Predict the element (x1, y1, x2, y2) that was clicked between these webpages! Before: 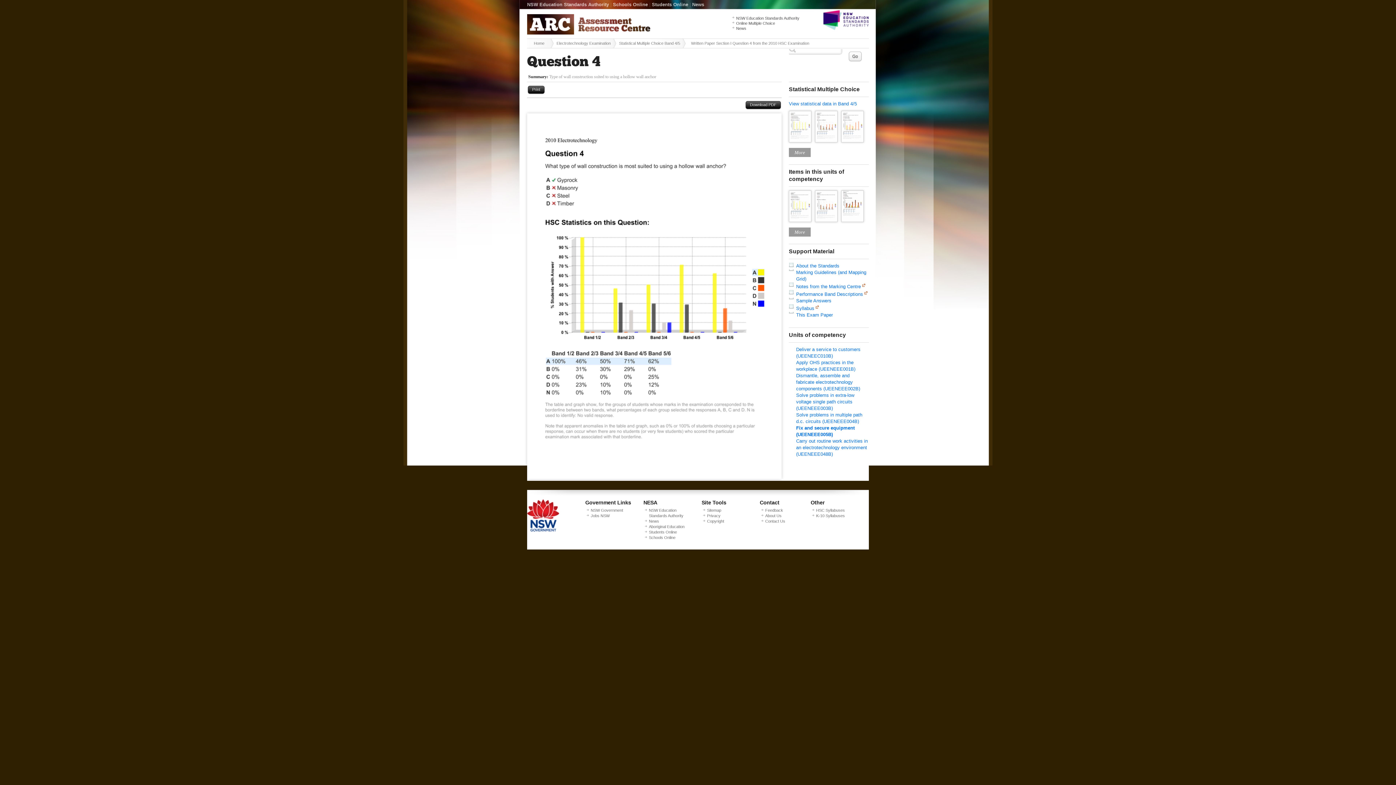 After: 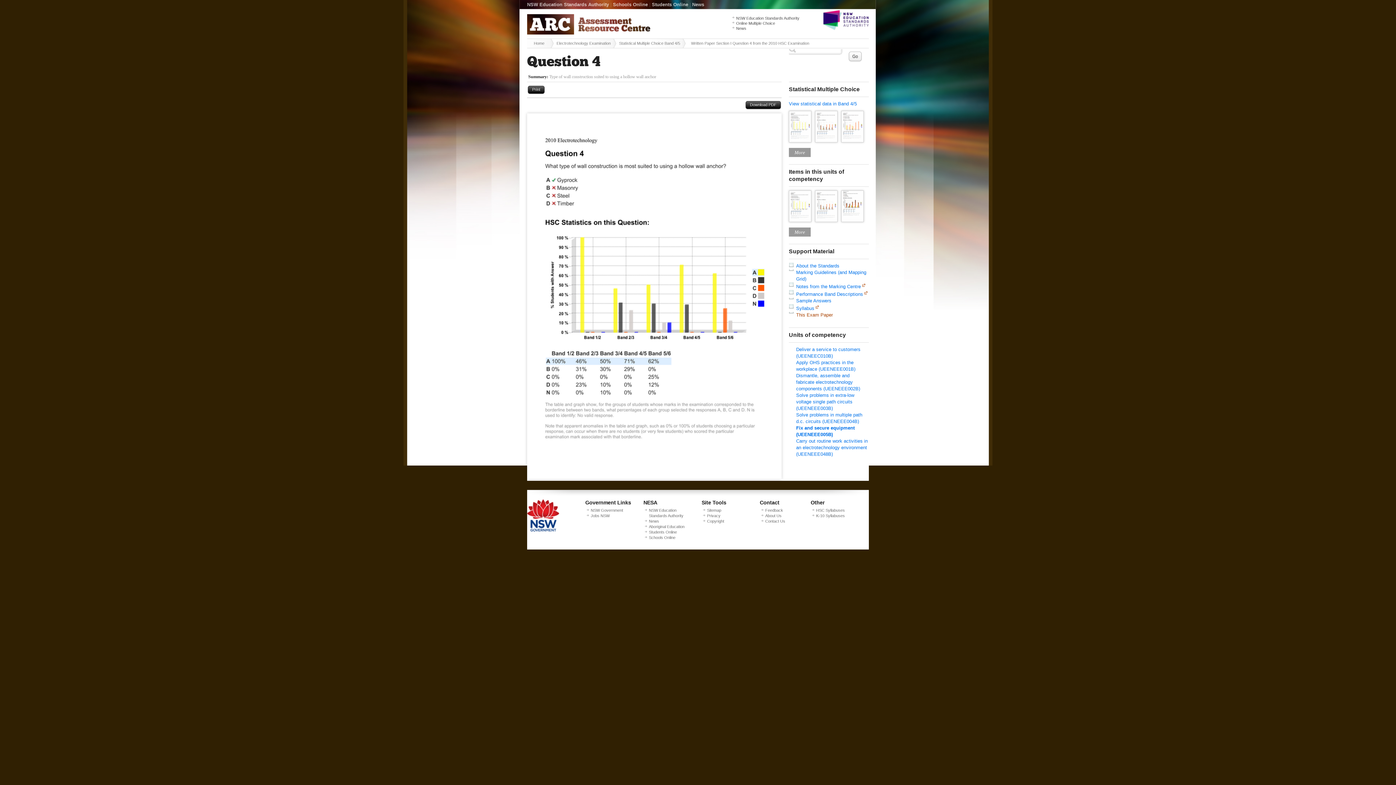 Action: bbox: (796, 312, 833, 317) label: This Exam Paper